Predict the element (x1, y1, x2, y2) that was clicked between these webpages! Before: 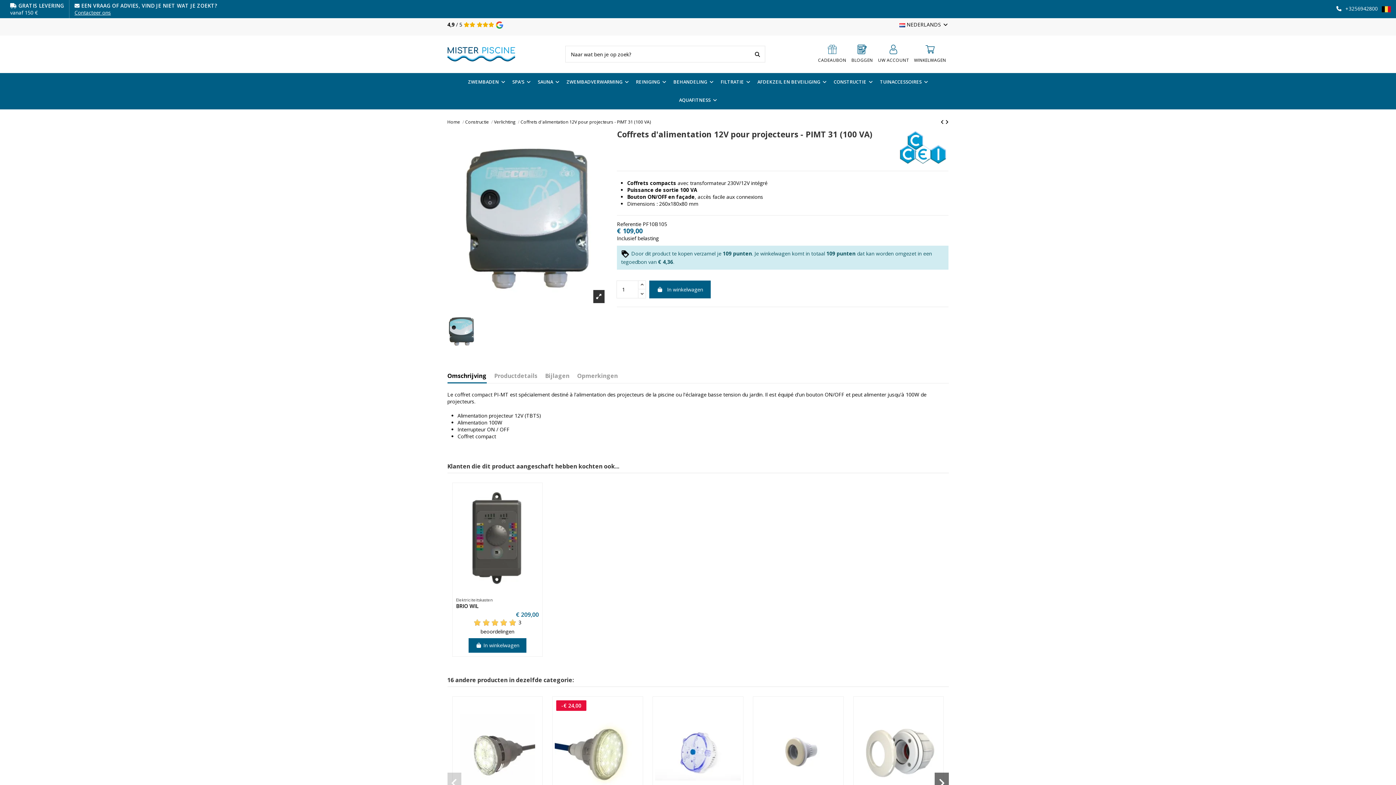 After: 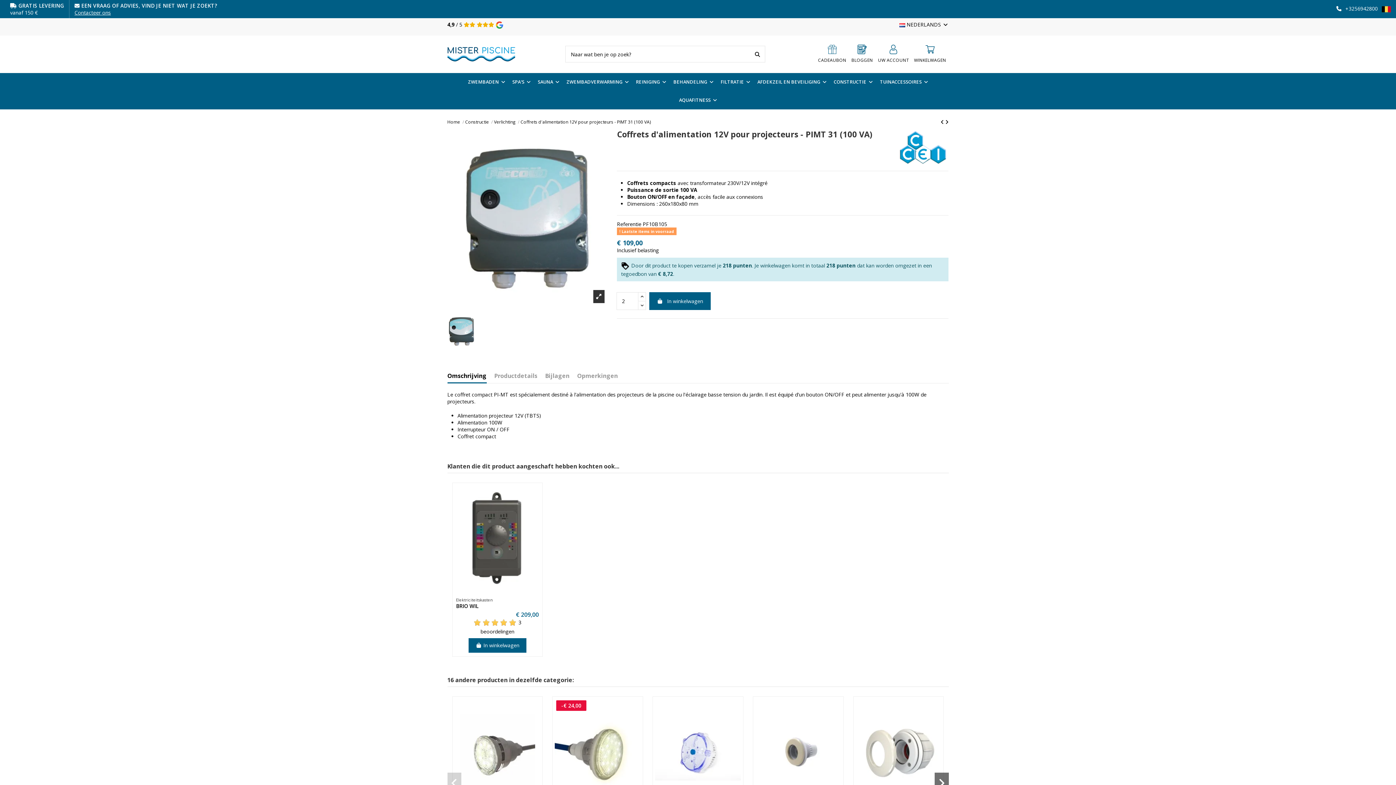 Action: bbox: (638, 280, 646, 289)